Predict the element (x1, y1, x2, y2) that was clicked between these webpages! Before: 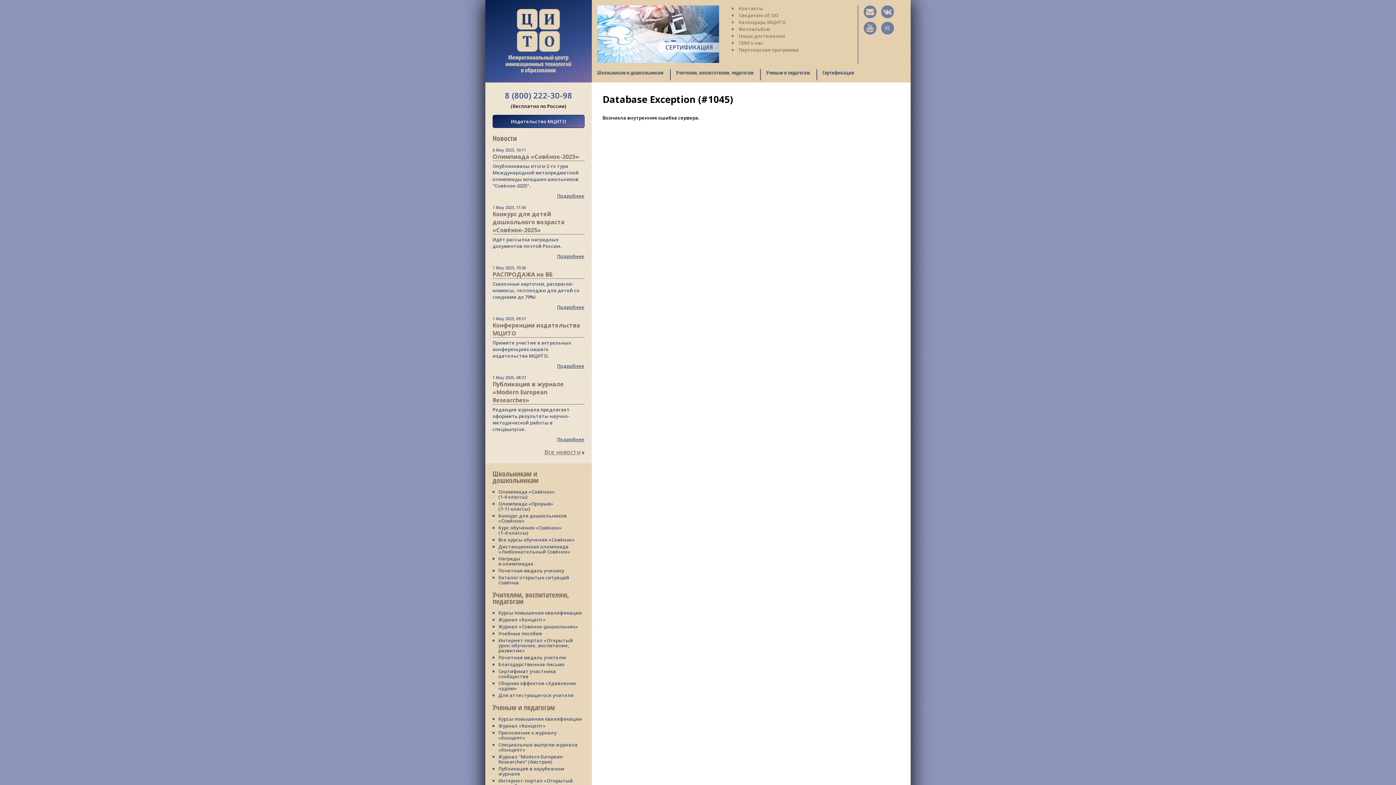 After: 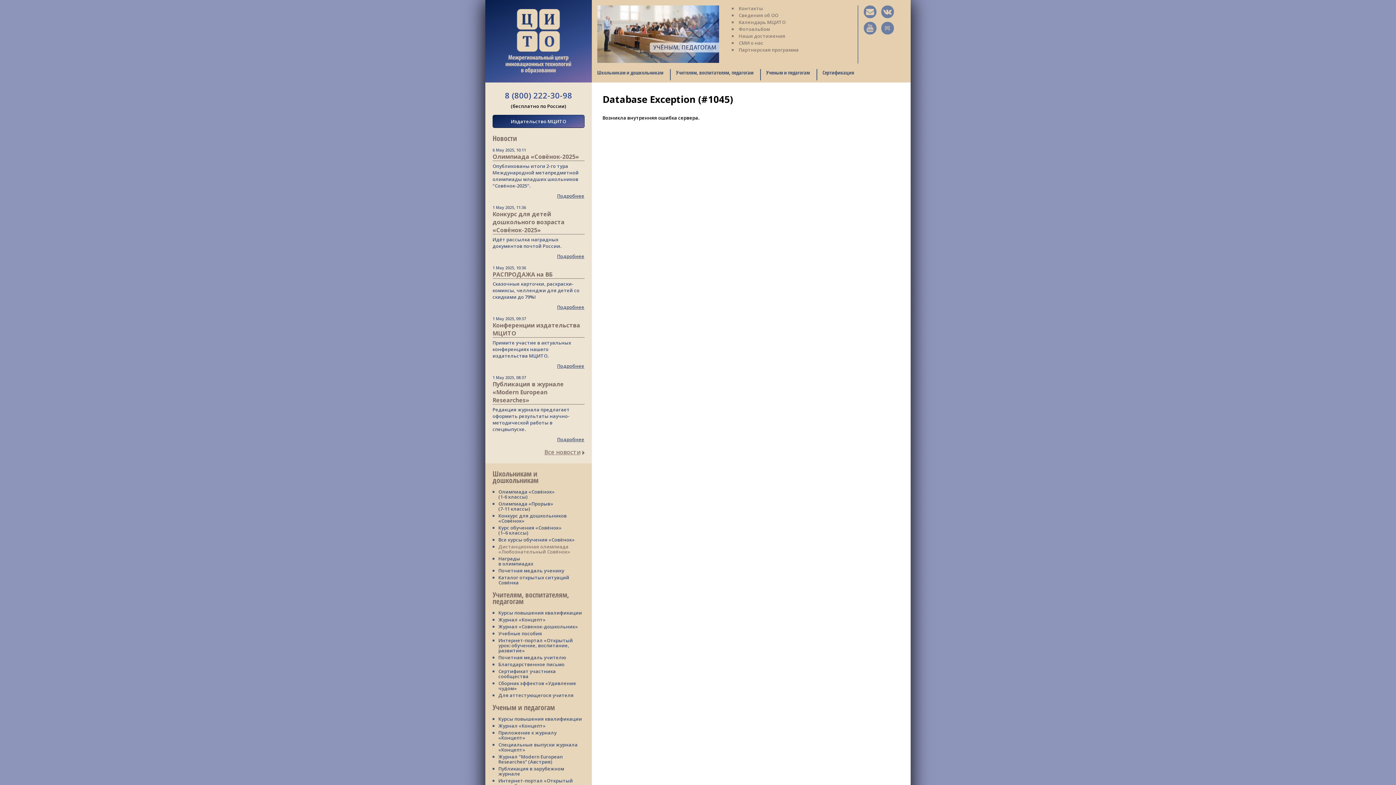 Action: label: Дистанционная олимпиада «Любознательный Совёнок» bbox: (498, 543, 570, 555)